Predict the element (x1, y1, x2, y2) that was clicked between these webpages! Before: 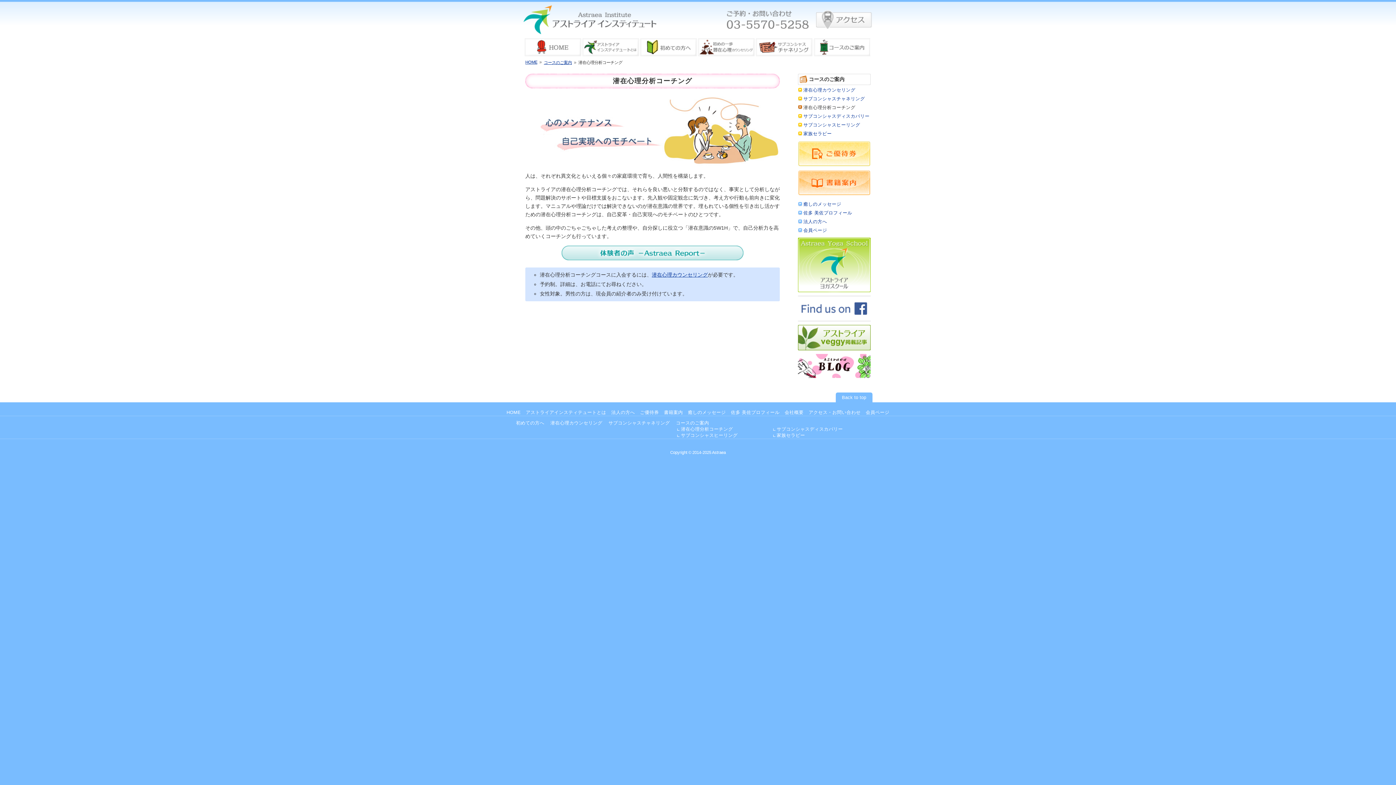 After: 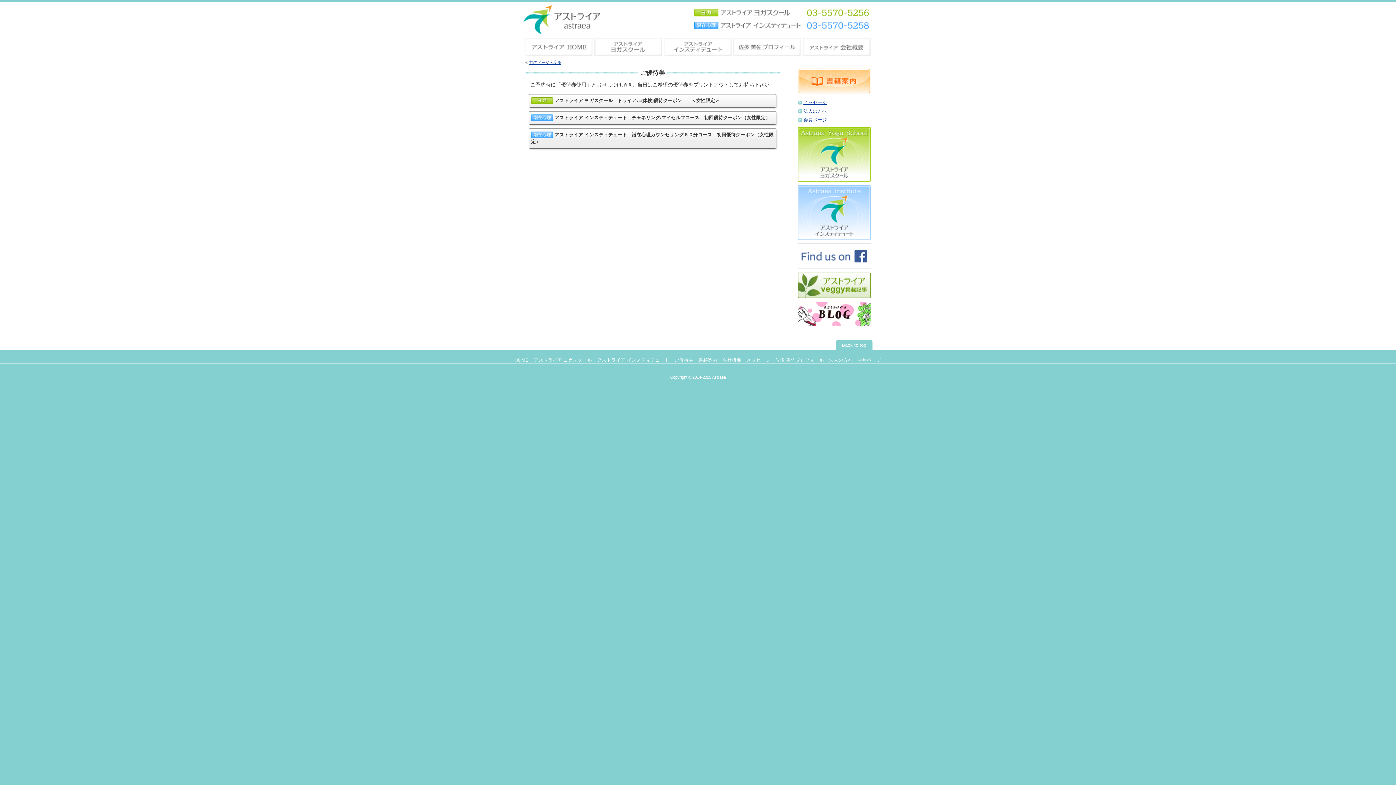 Action: label: ご優待券 bbox: (640, 410, 659, 415)